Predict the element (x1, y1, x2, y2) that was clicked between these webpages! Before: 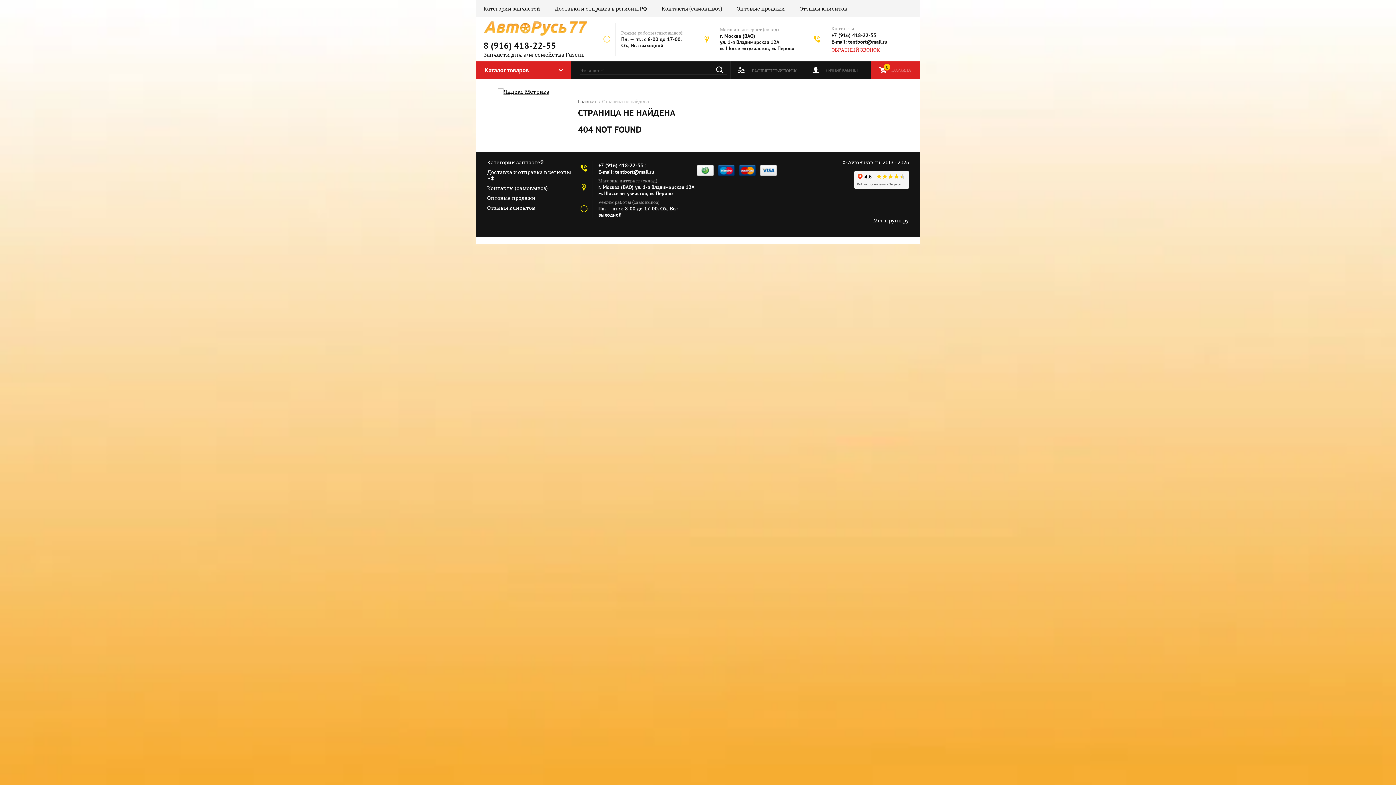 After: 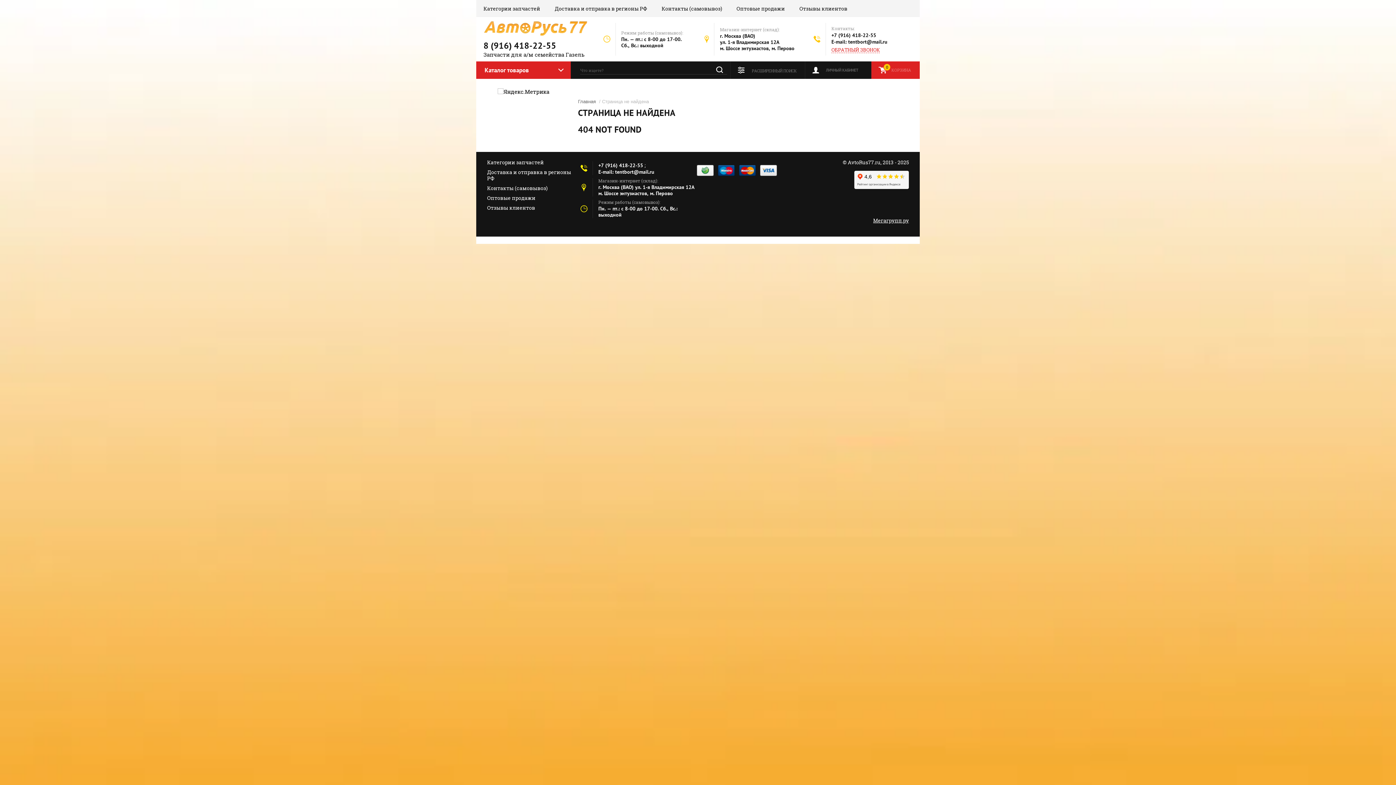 Action: bbox: (497, 88, 549, 95)